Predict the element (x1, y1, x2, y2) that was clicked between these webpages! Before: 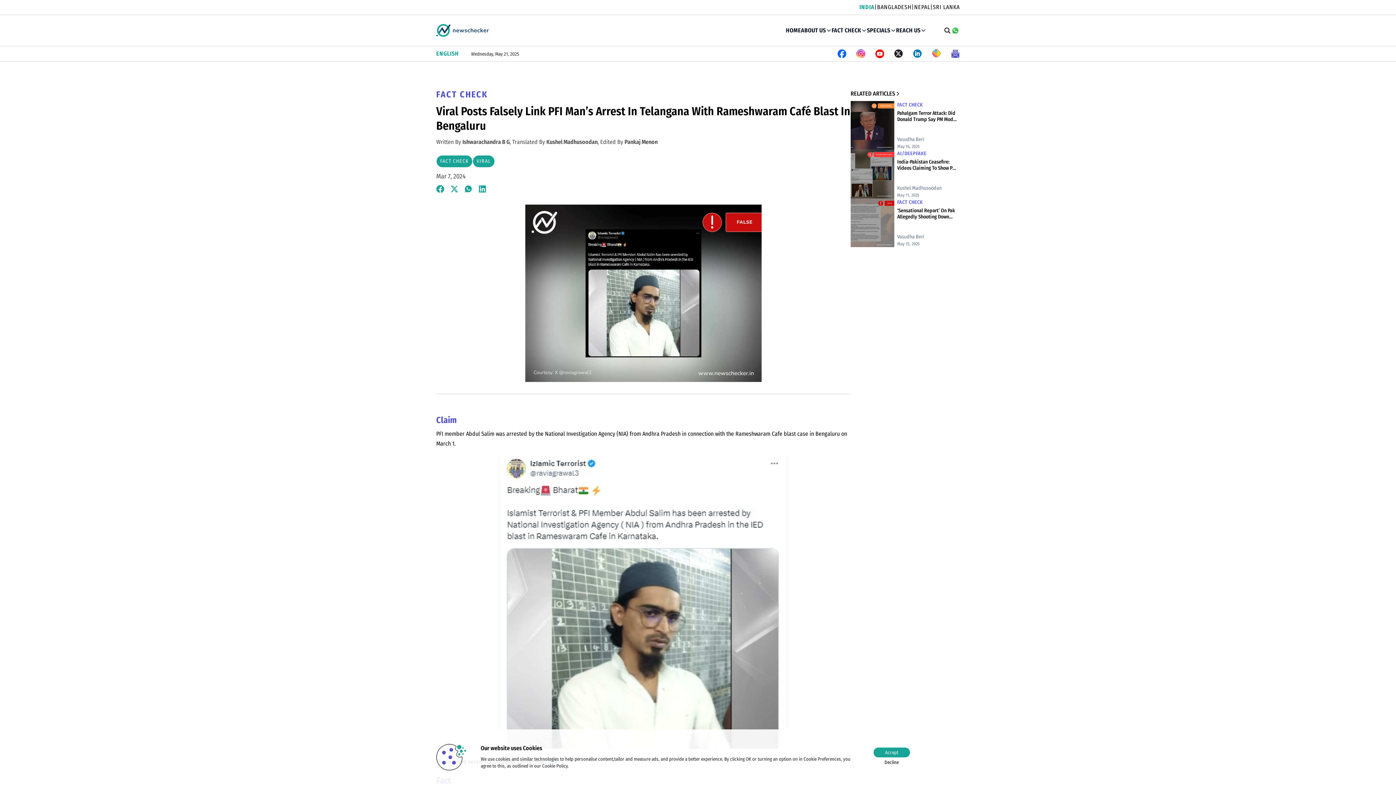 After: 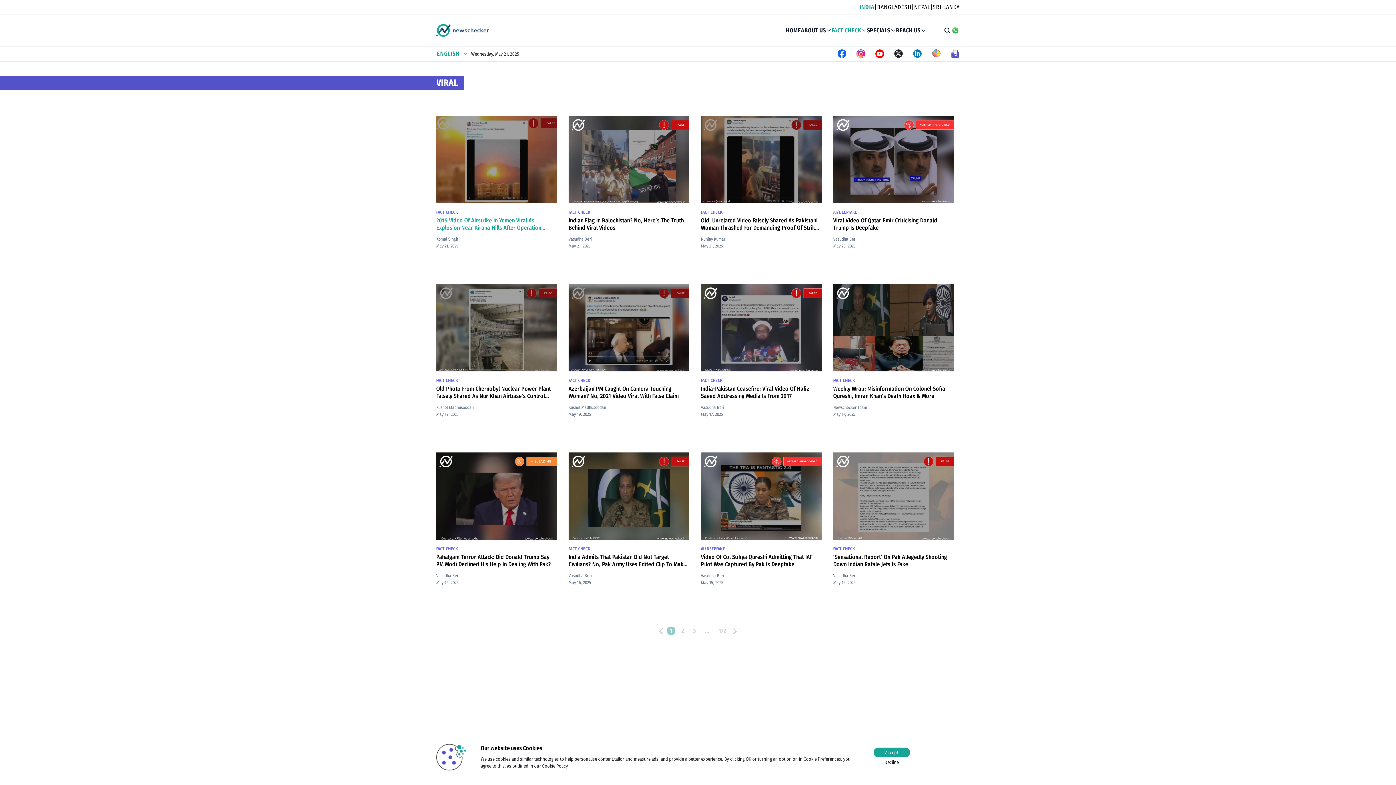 Action: label: VIRAL bbox: (472, 155, 494, 167)